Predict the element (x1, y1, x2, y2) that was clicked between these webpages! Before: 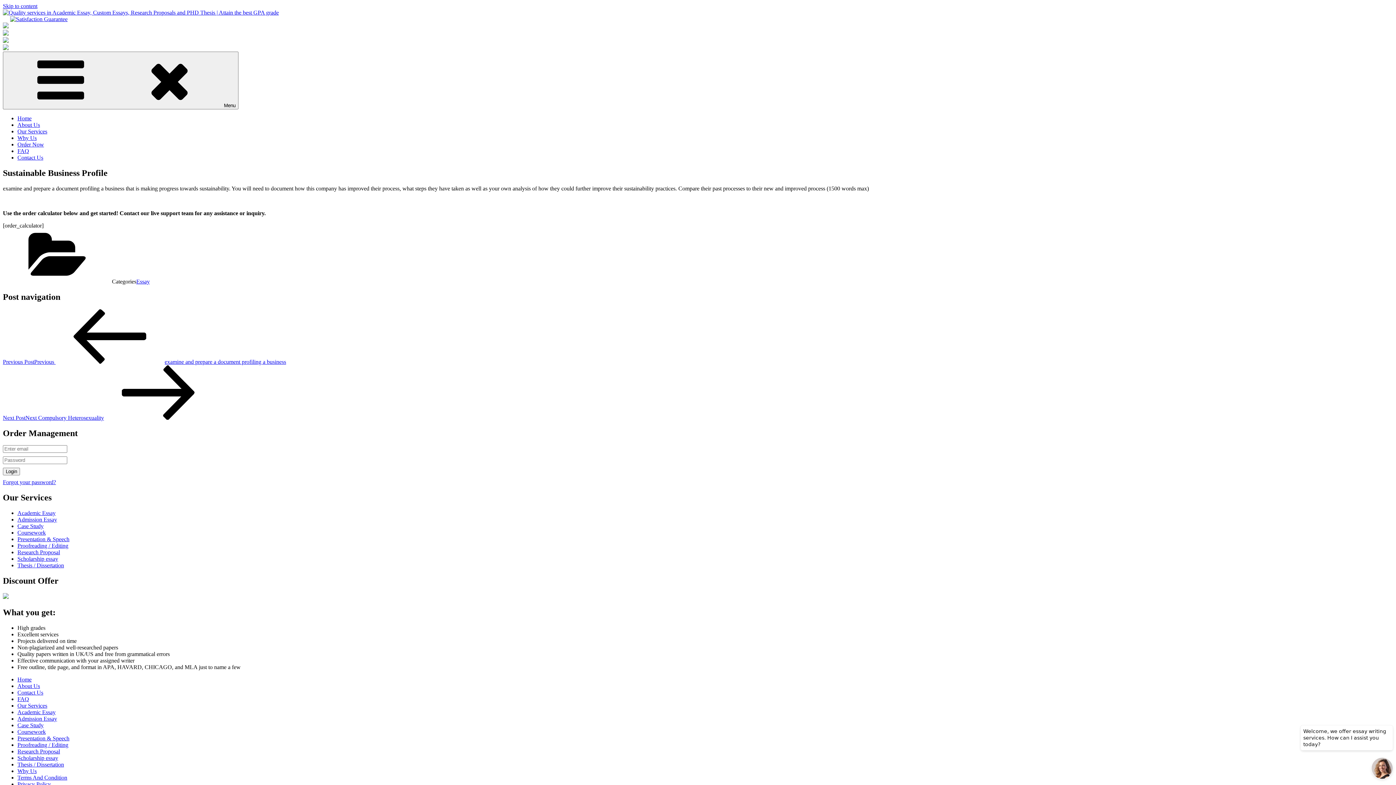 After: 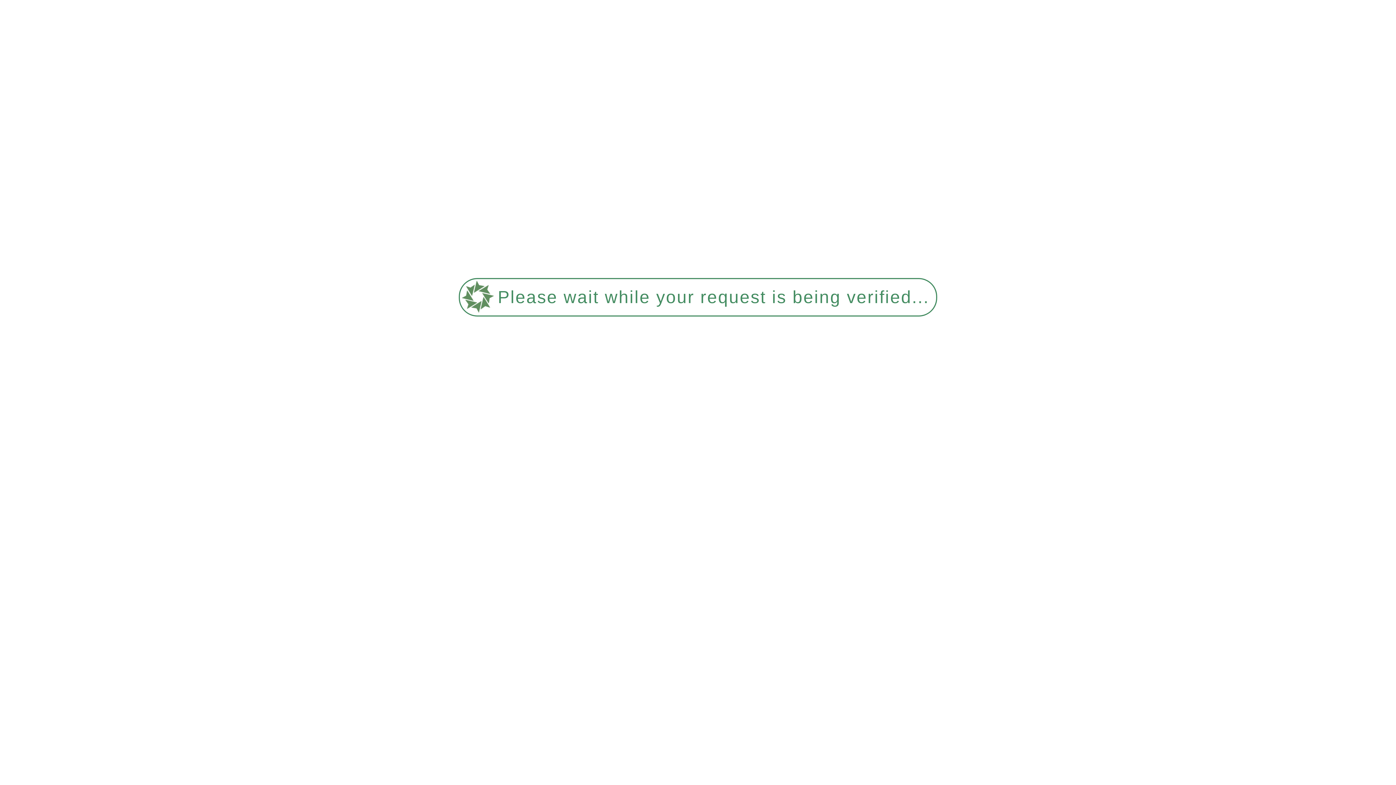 Action: label: Scholarship essay bbox: (17, 556, 58, 562)